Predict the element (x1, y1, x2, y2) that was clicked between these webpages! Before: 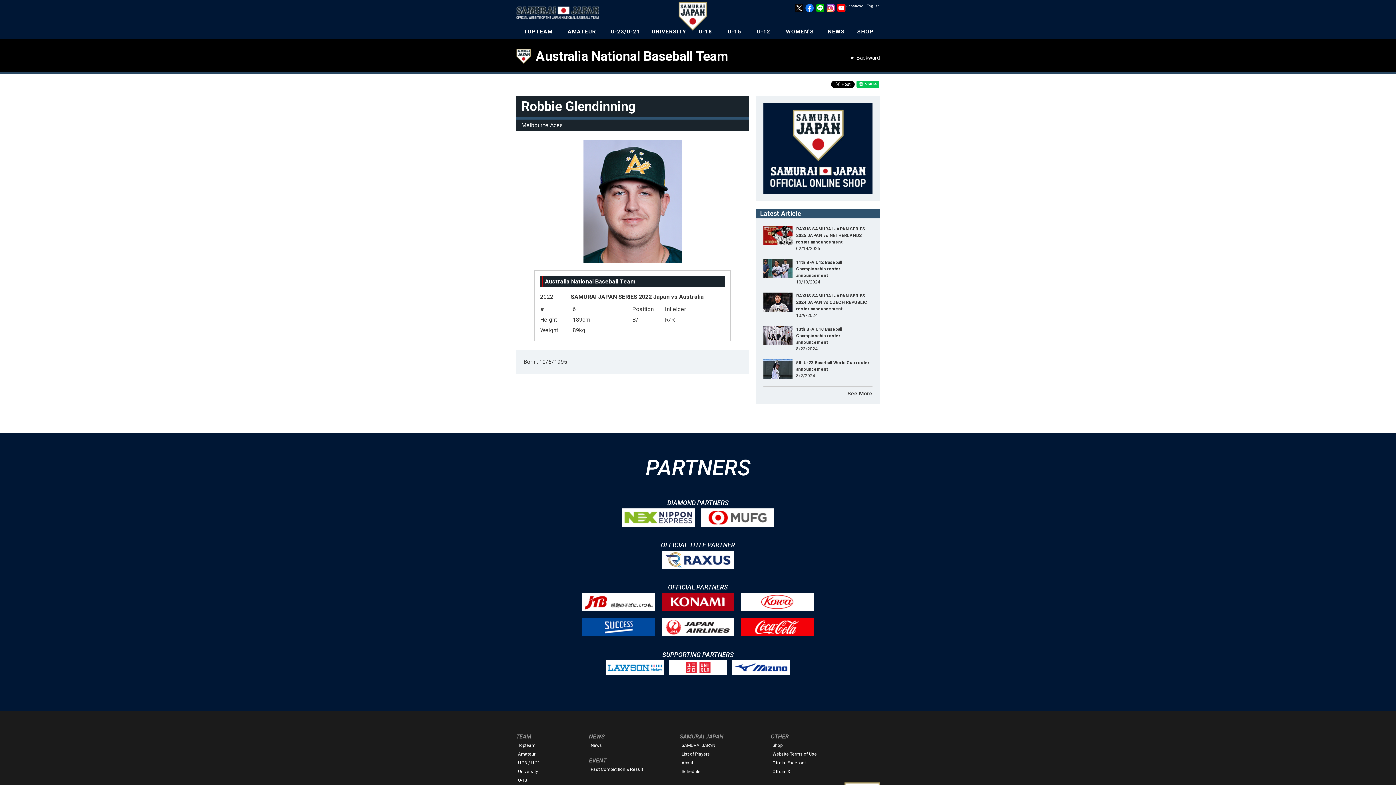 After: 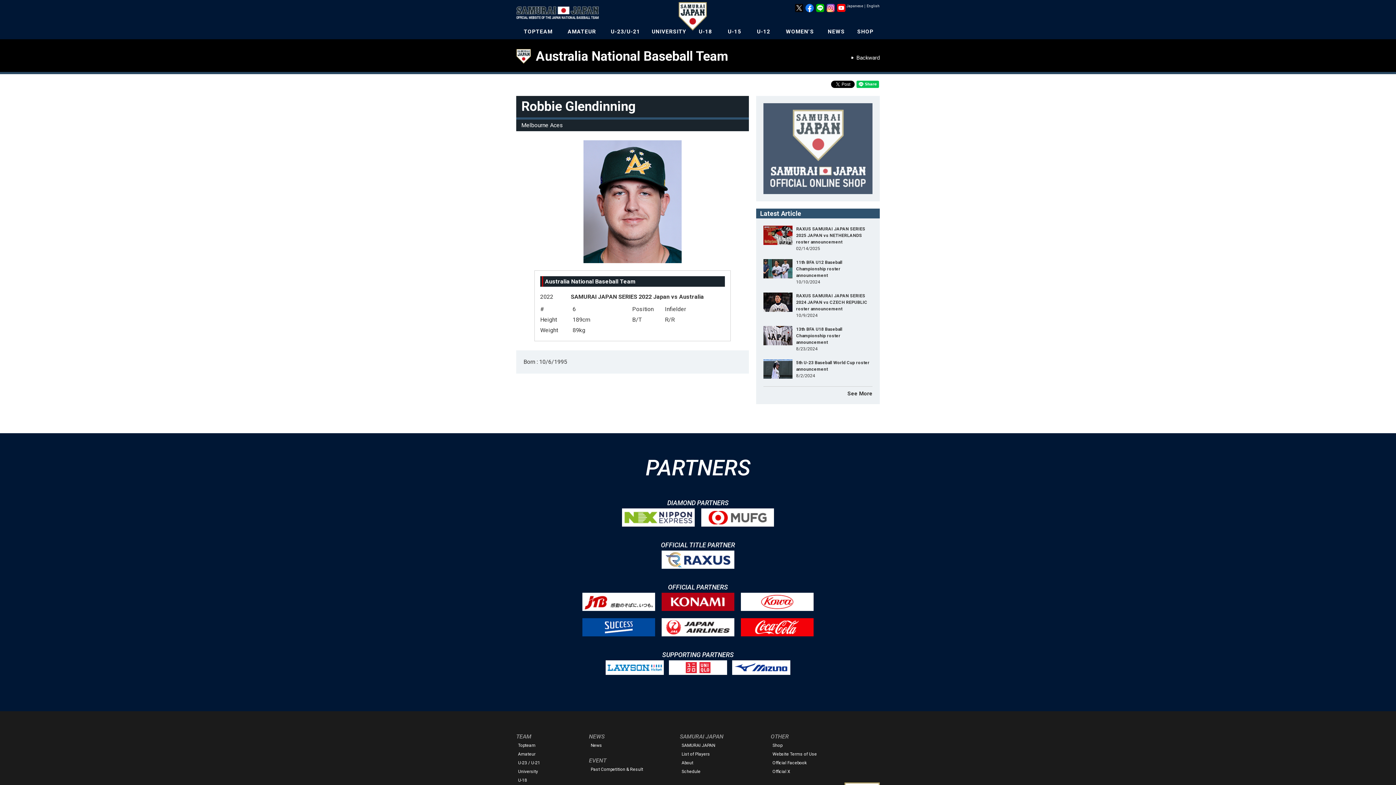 Action: bbox: (763, 103, 872, 109)